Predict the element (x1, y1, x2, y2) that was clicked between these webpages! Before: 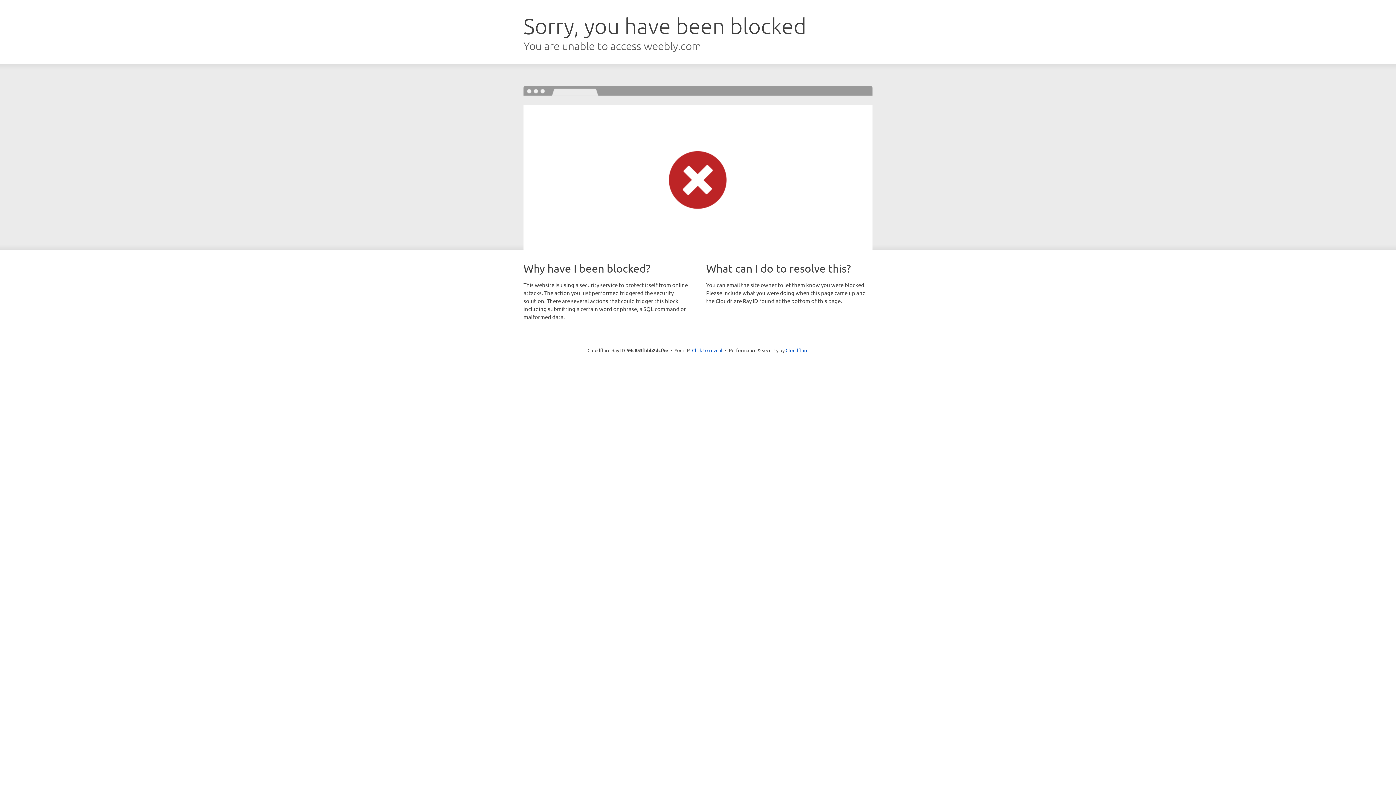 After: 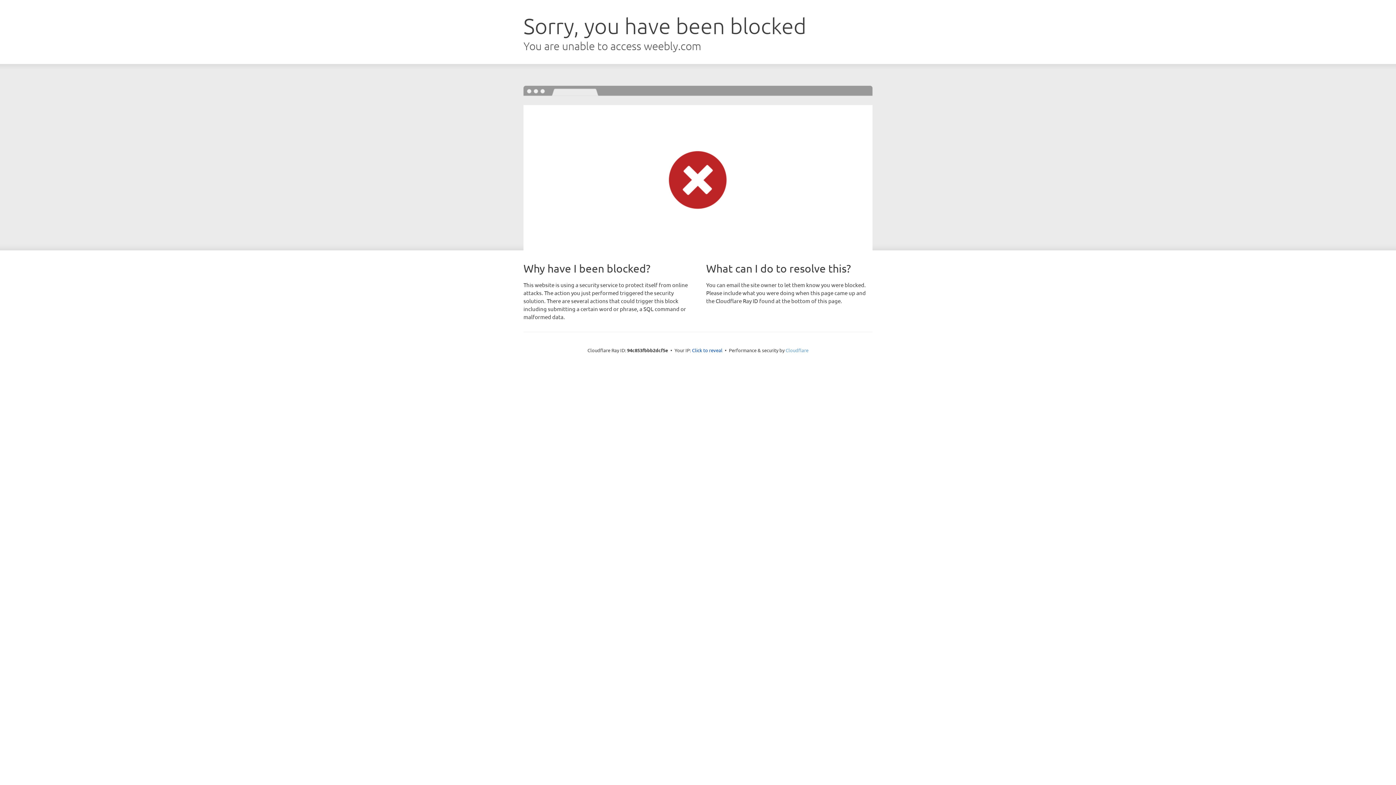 Action: label: Cloudflare bbox: (785, 347, 808, 353)